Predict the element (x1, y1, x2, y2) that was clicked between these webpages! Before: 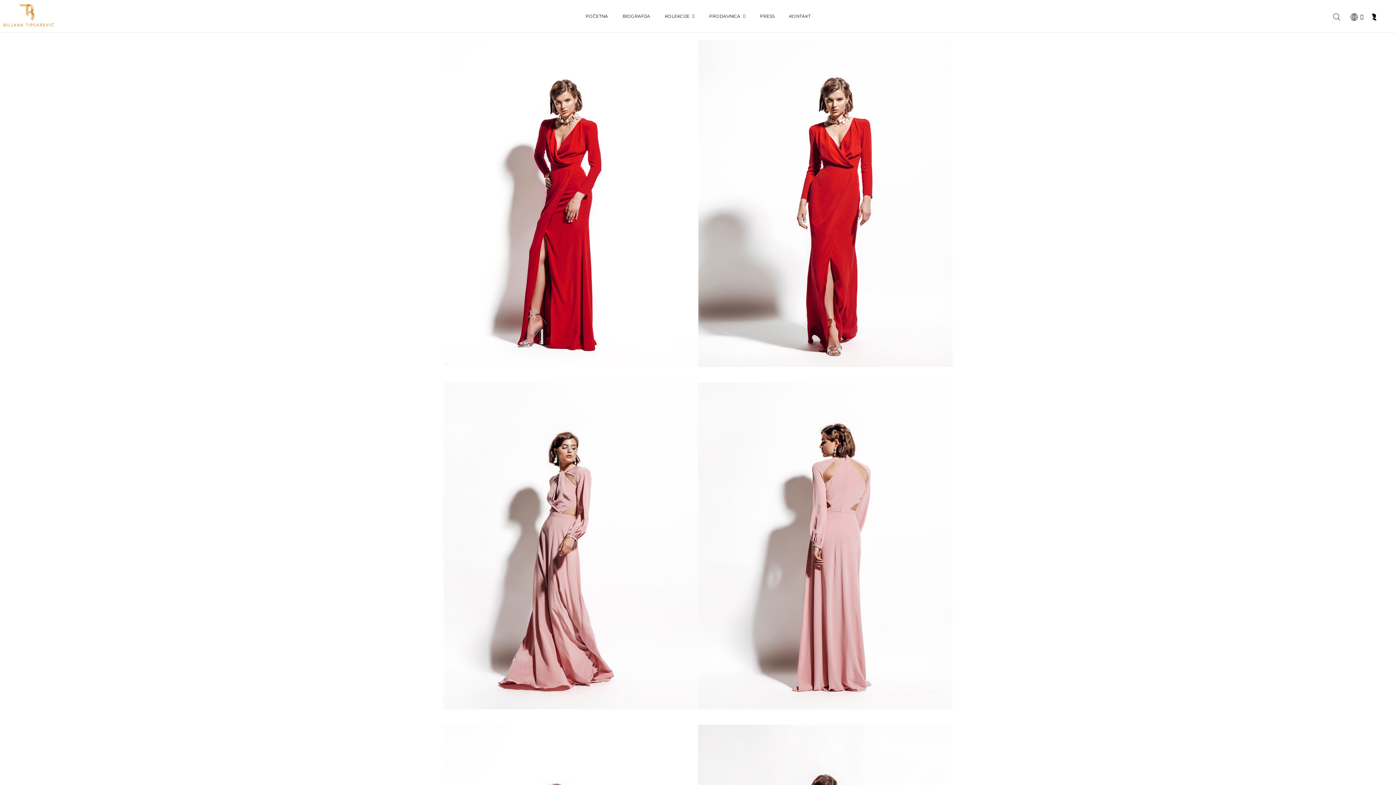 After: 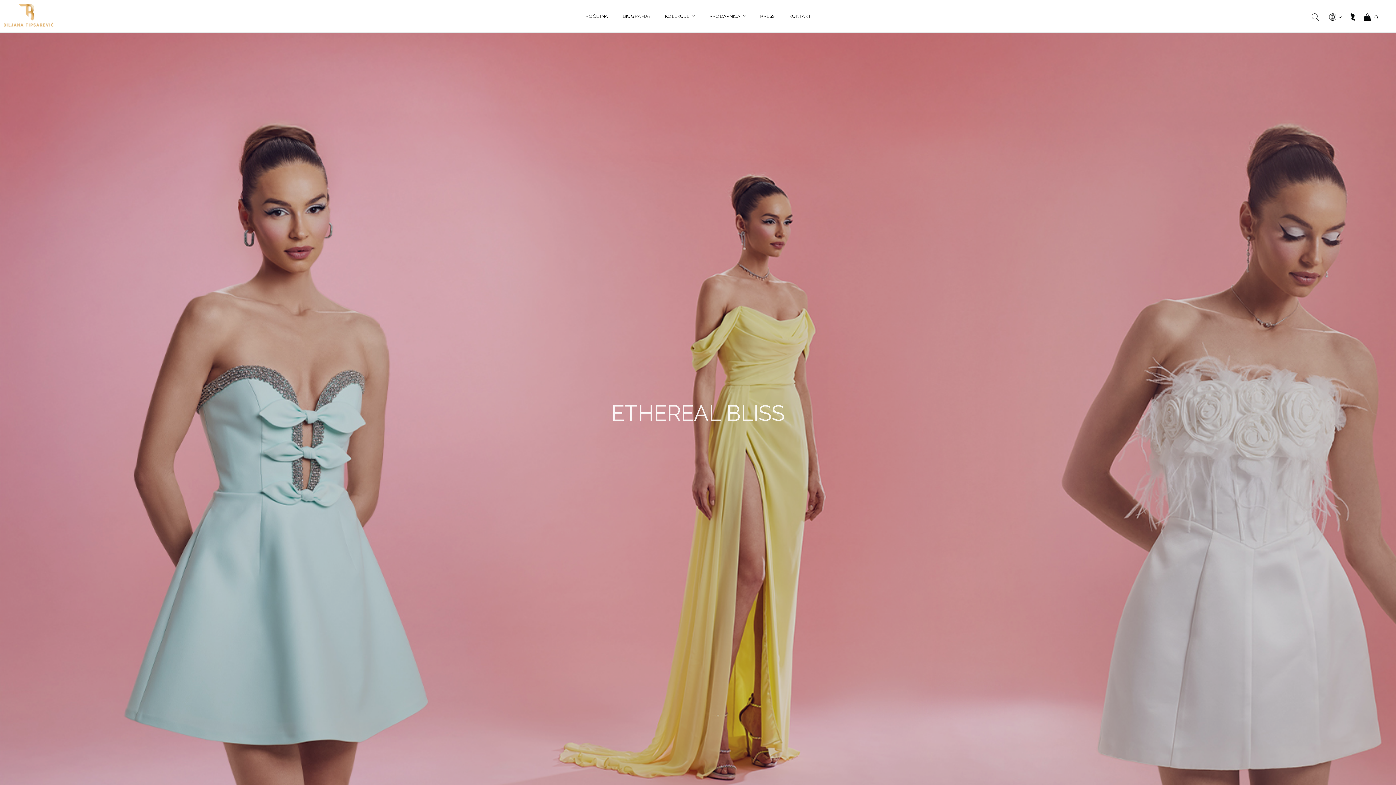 Action: bbox: (657, 4, 702, 27) label: KOLEKCIJE